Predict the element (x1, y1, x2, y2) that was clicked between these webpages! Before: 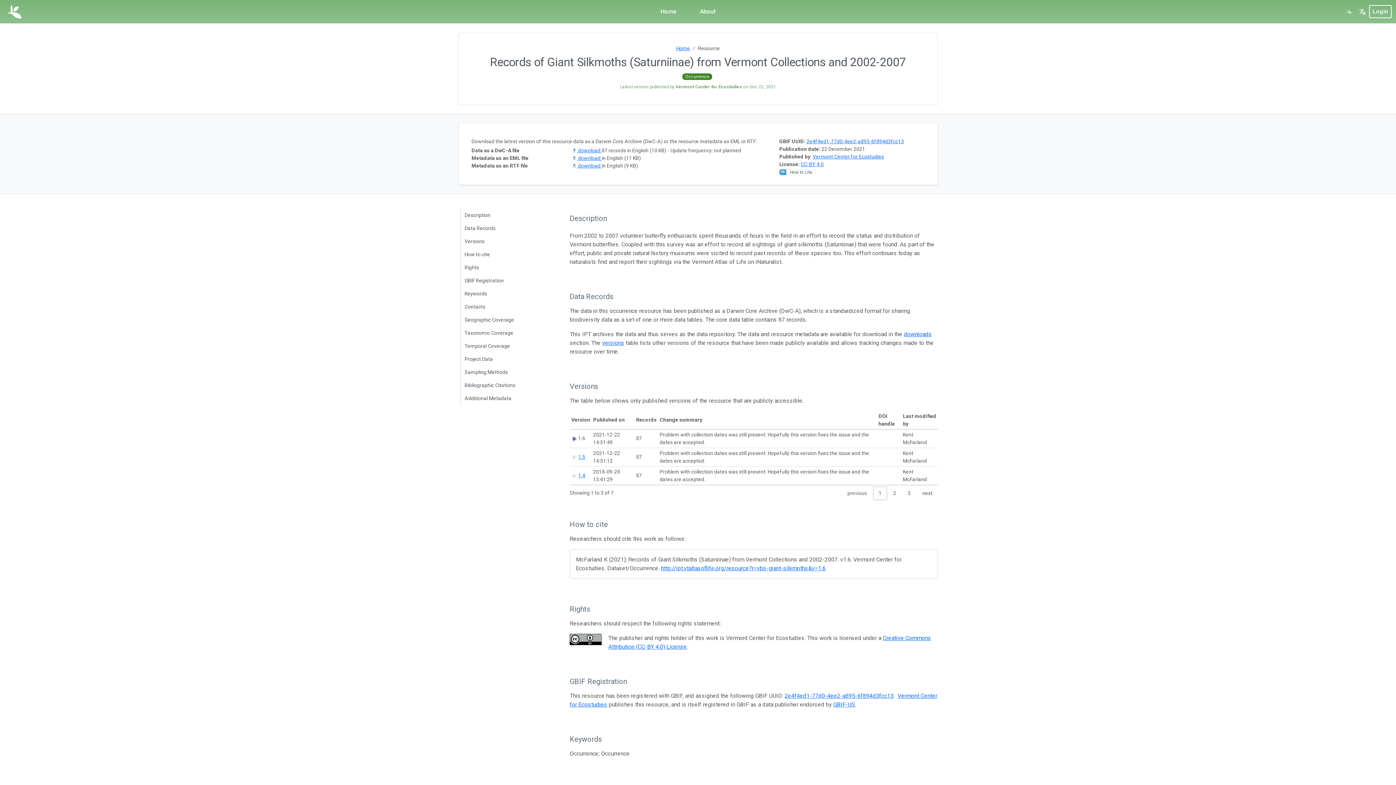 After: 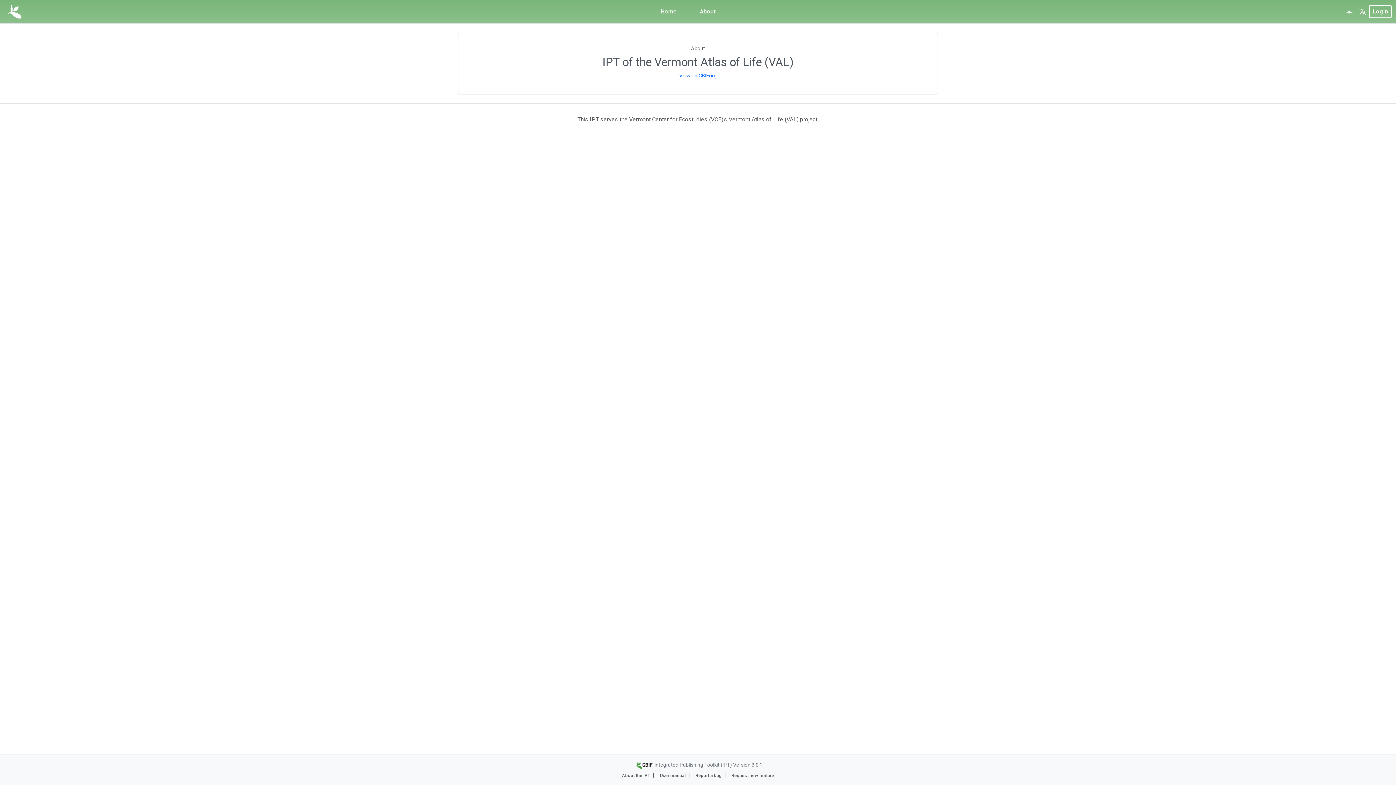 Action: label: About bbox: (688, 0, 727, 23)